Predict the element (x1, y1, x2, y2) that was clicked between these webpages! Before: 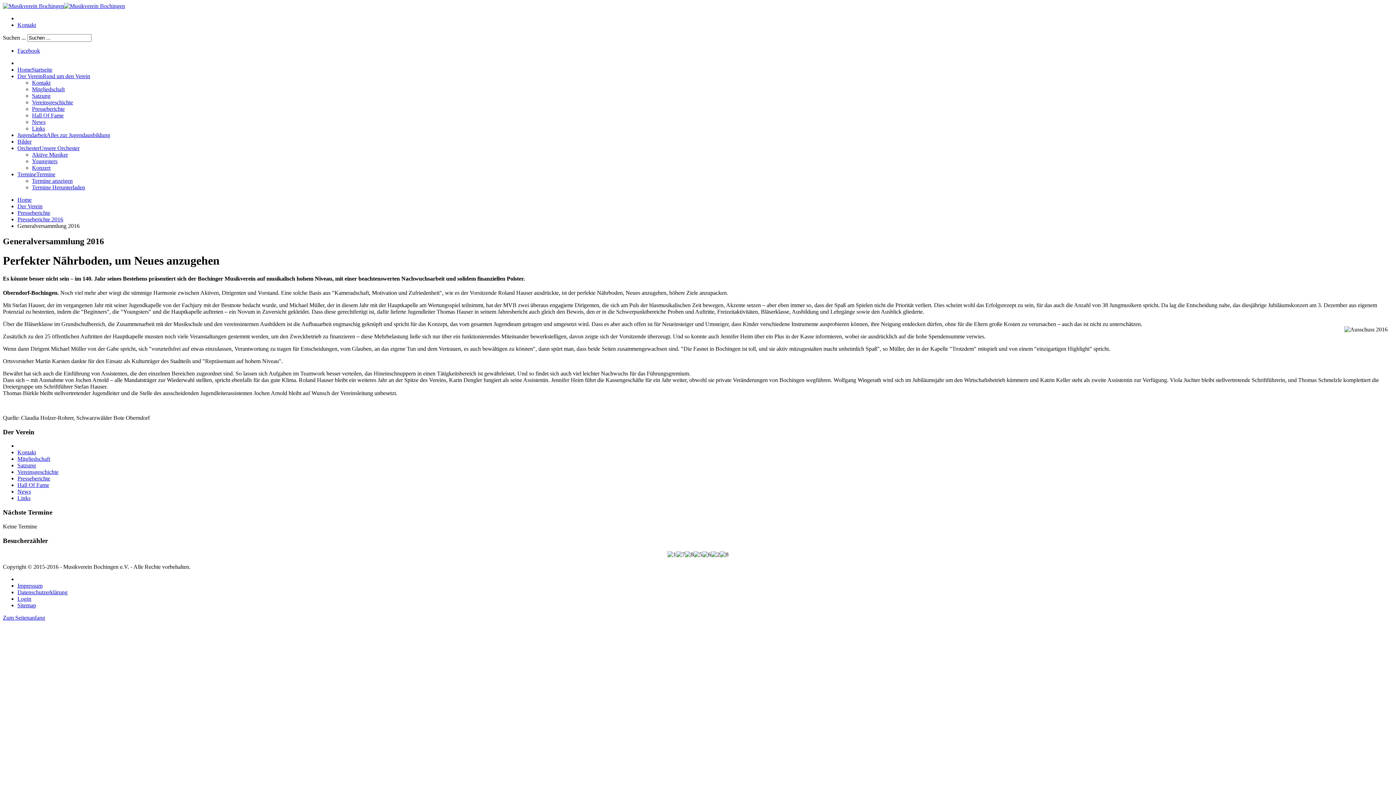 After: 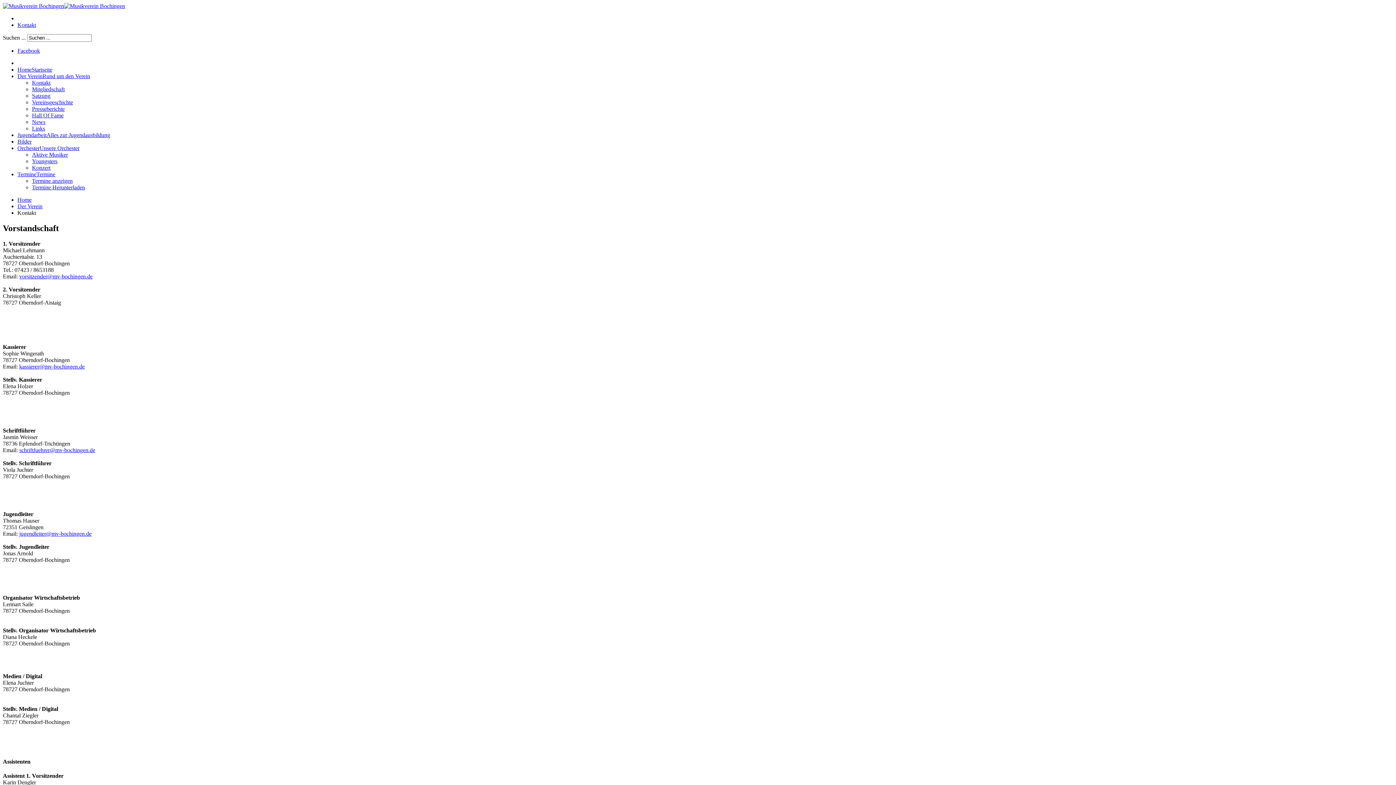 Action: bbox: (17, 21, 36, 28) label: Kontakt